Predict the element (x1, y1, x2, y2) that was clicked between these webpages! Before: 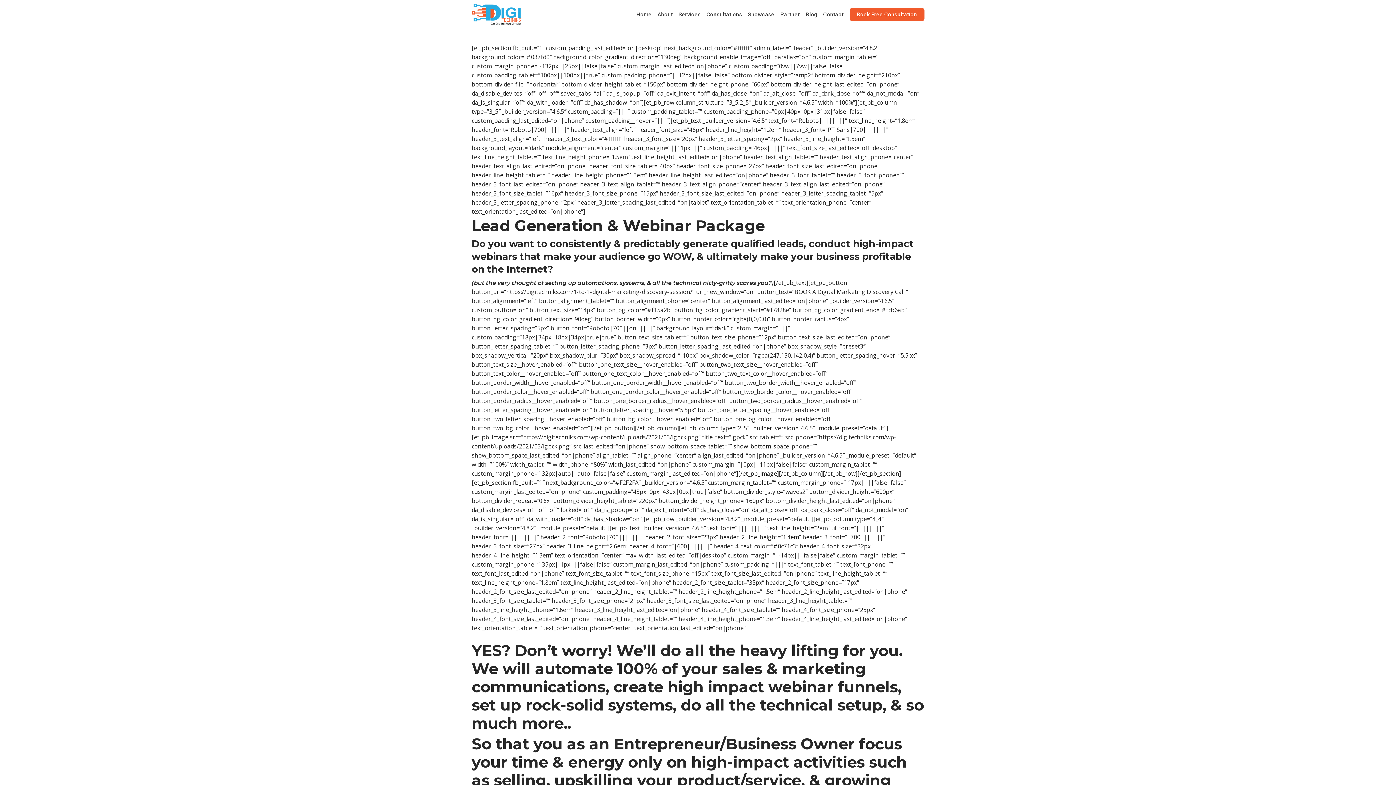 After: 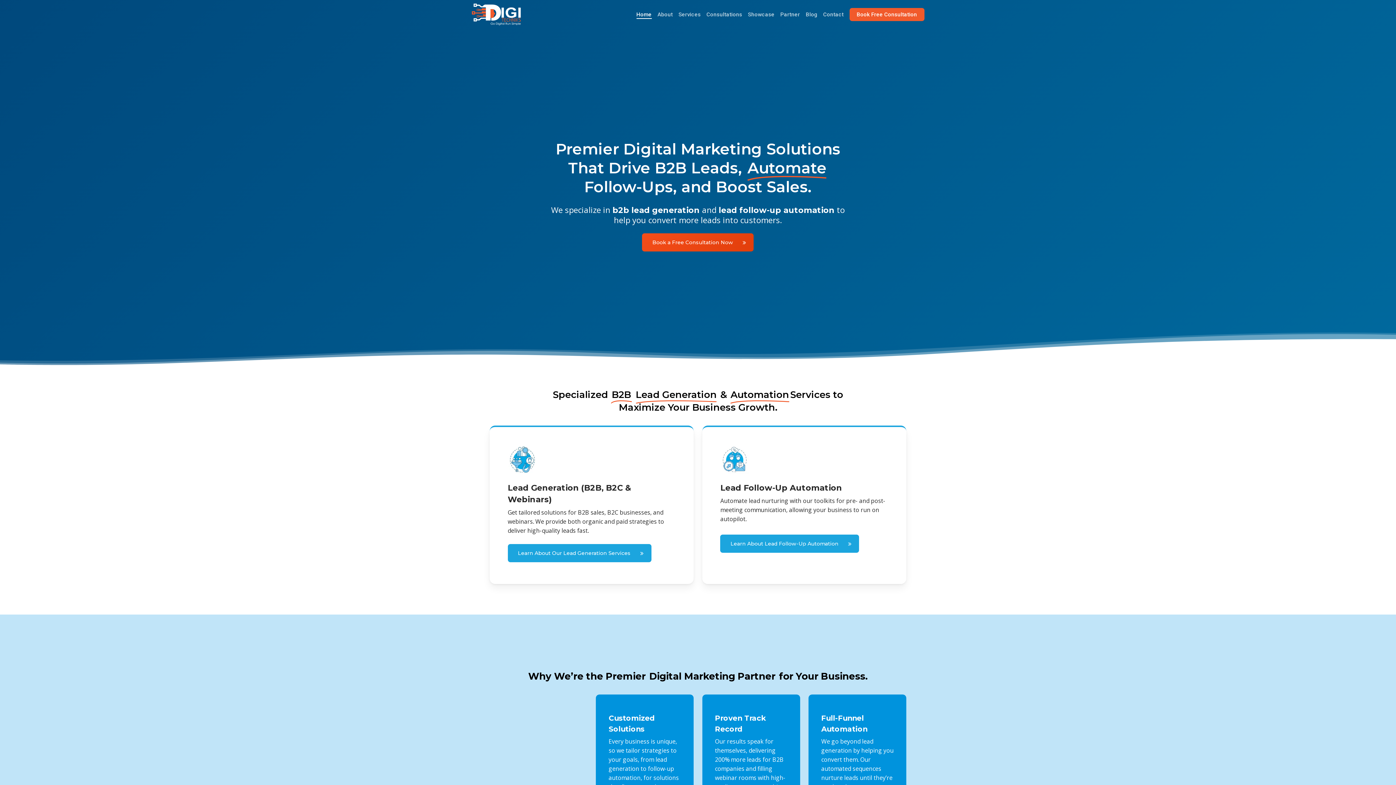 Action: bbox: (636, 10, 651, 18) label: Home